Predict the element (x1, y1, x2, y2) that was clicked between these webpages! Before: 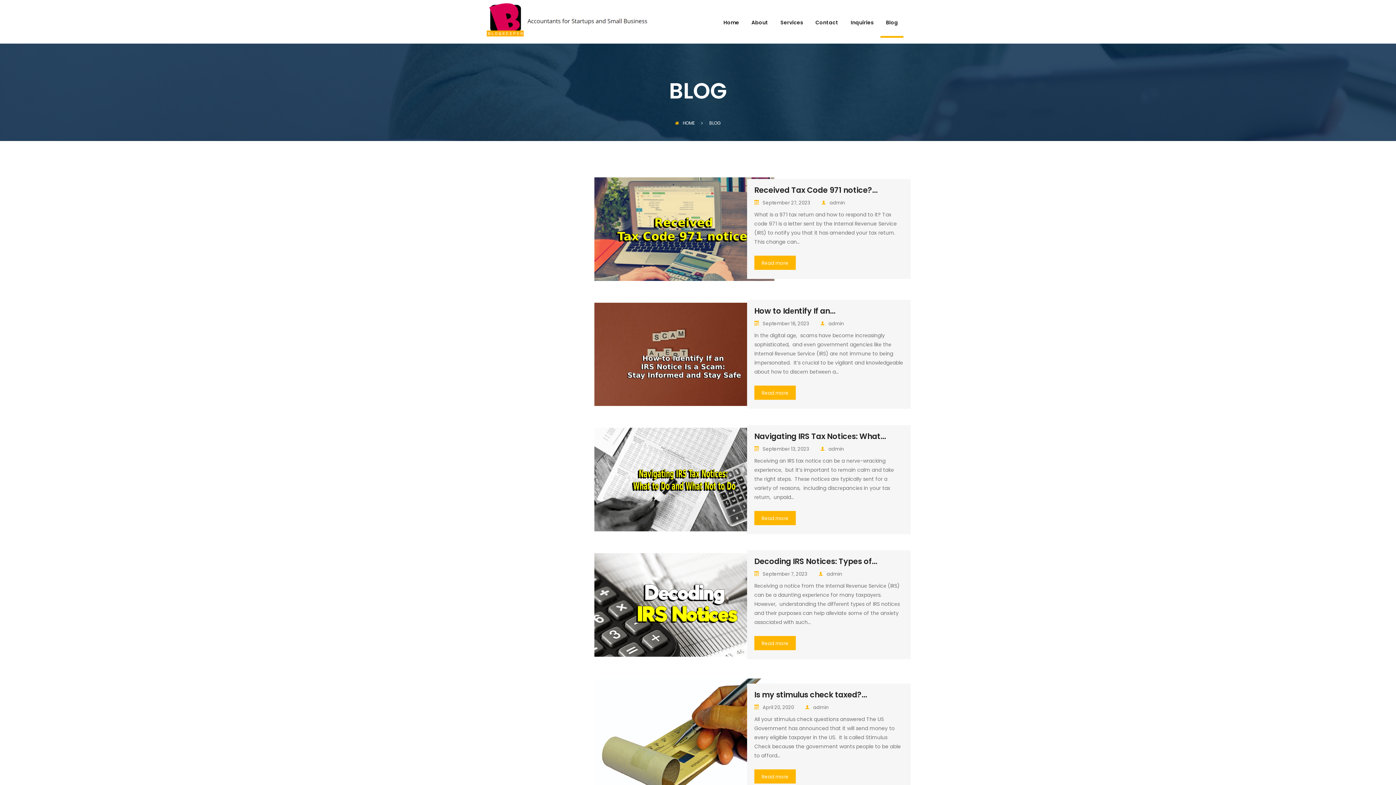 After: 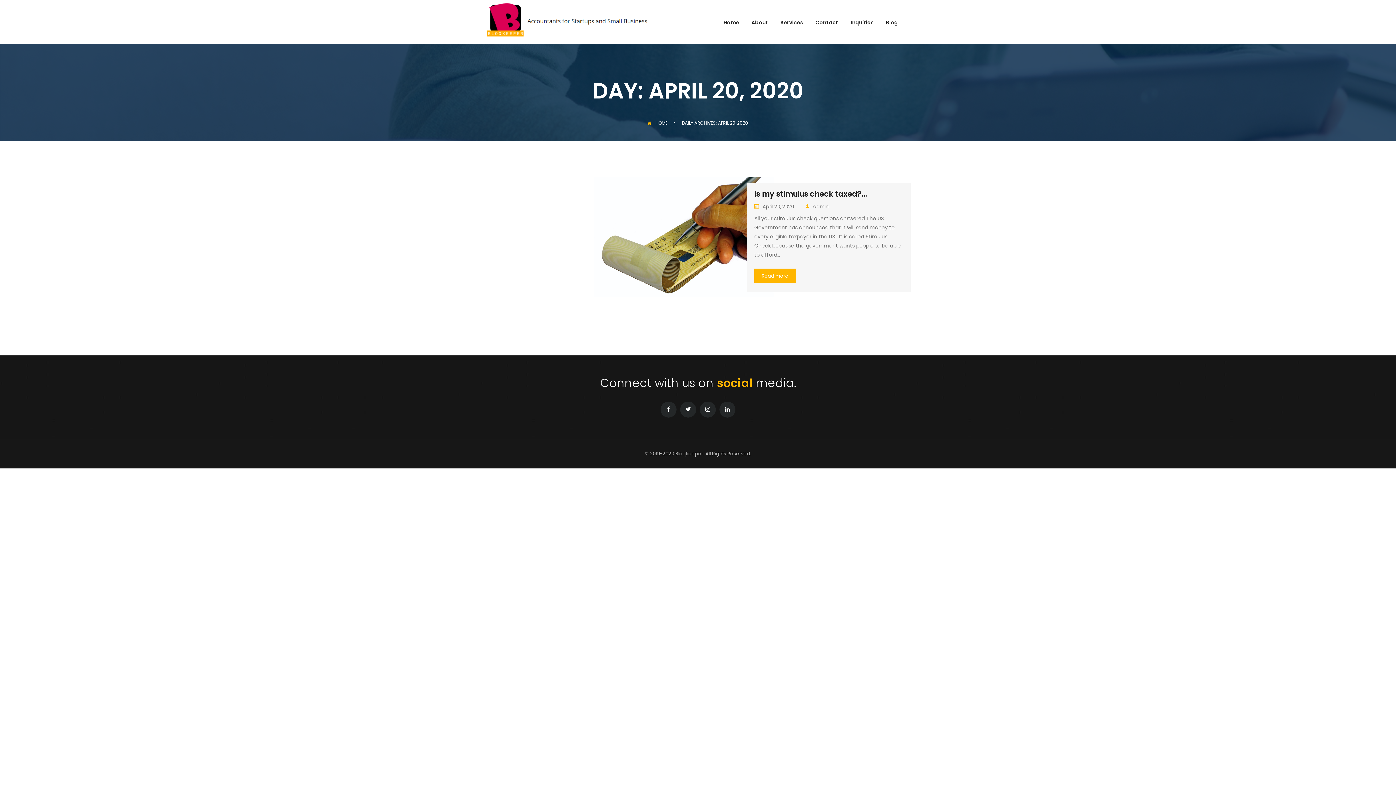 Action: label: April 20, 2020 bbox: (754, 704, 799, 711)